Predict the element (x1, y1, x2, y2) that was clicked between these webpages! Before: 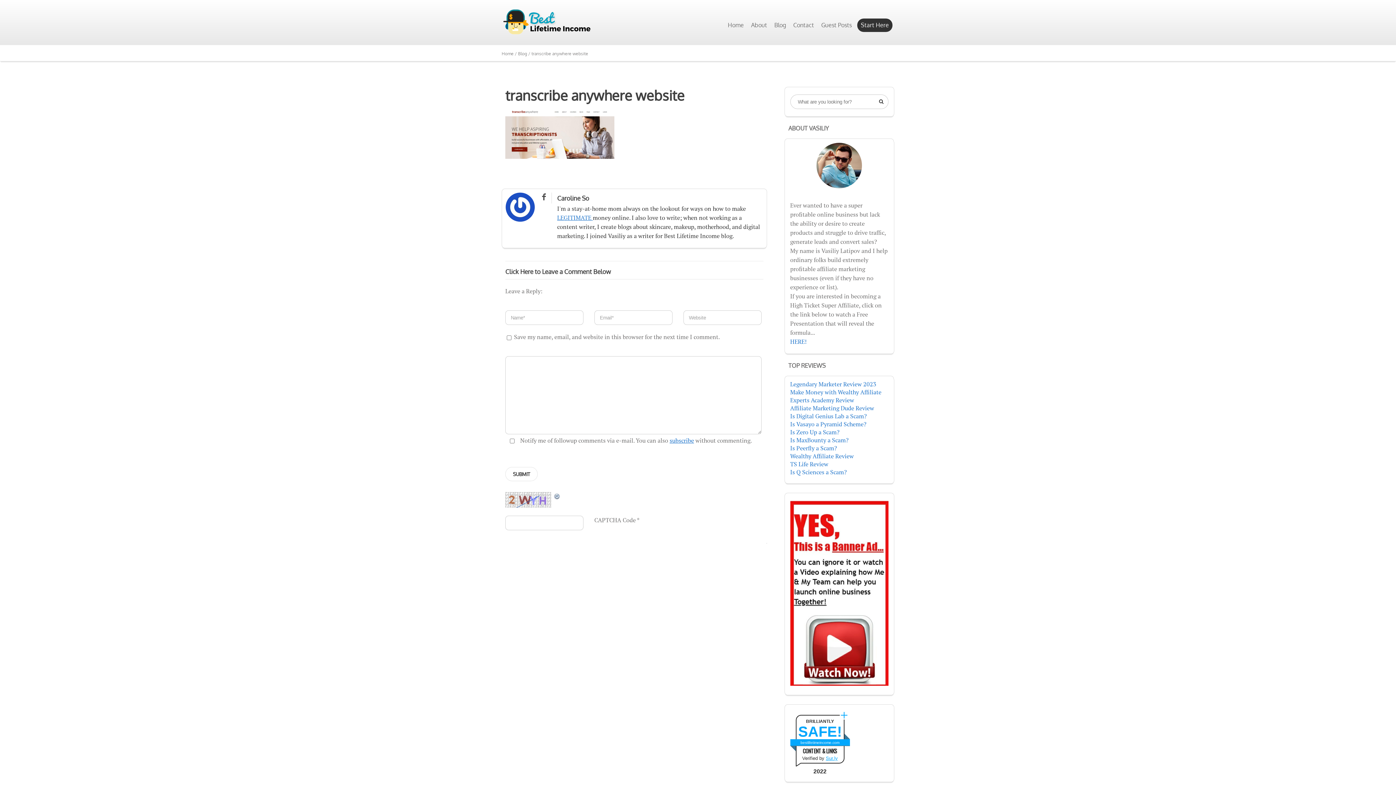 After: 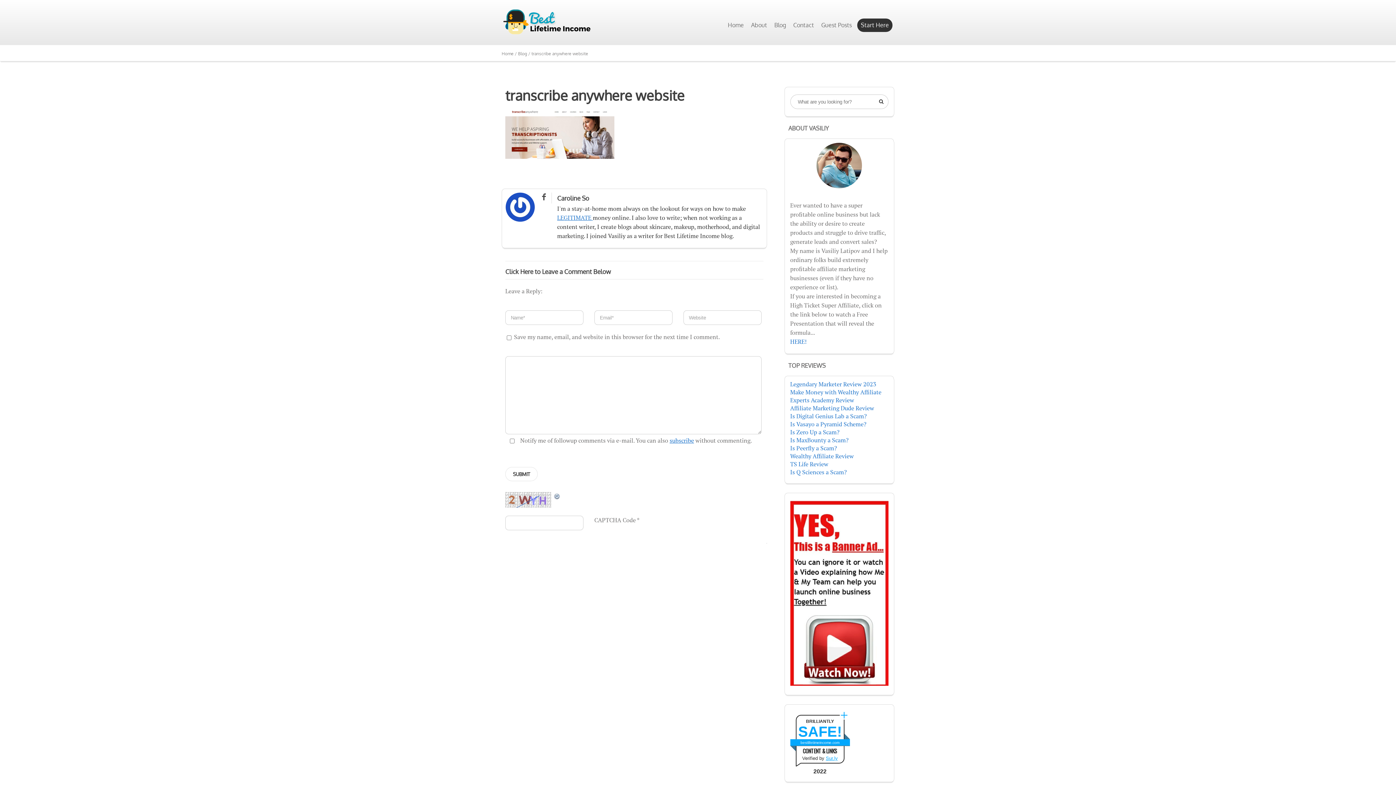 Action: label:  bbox: (540, 194, 548, 202)